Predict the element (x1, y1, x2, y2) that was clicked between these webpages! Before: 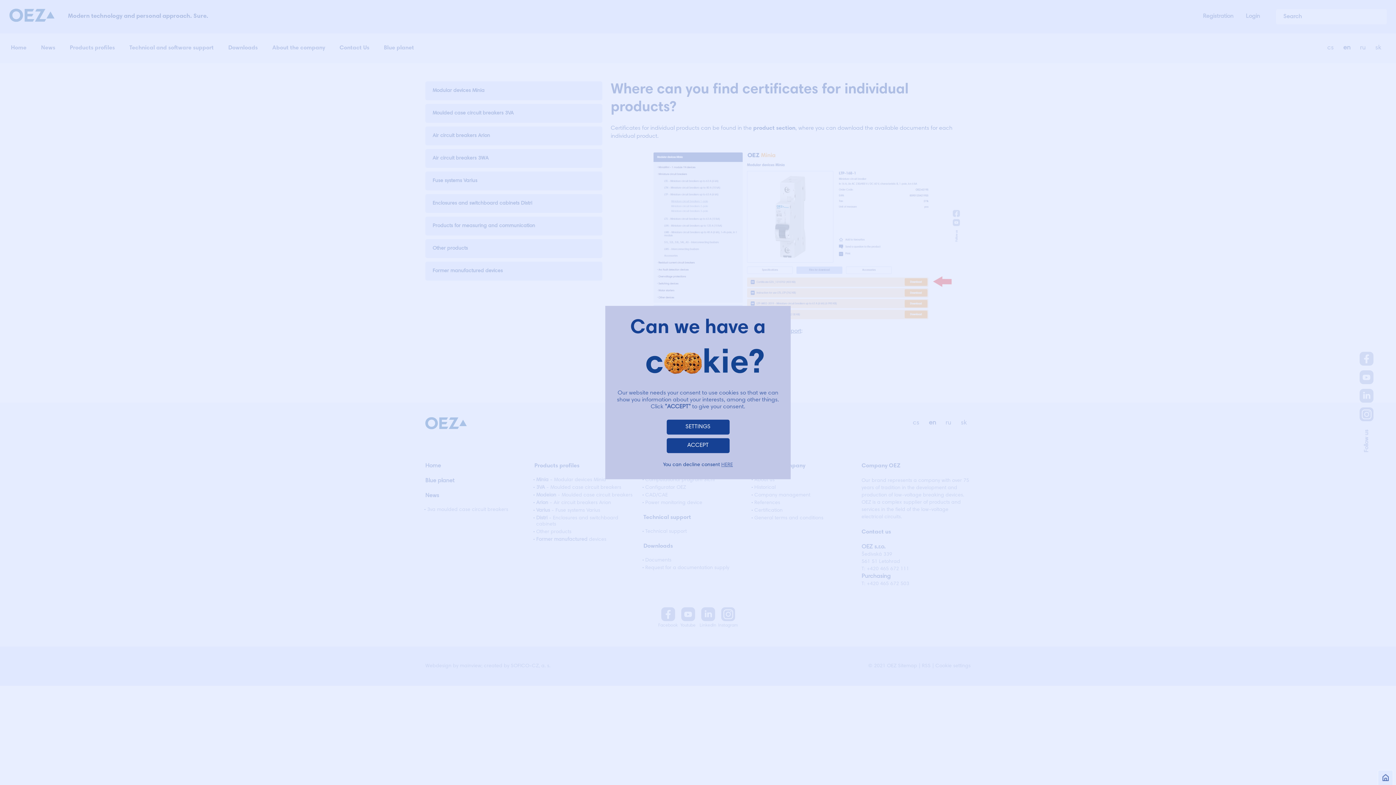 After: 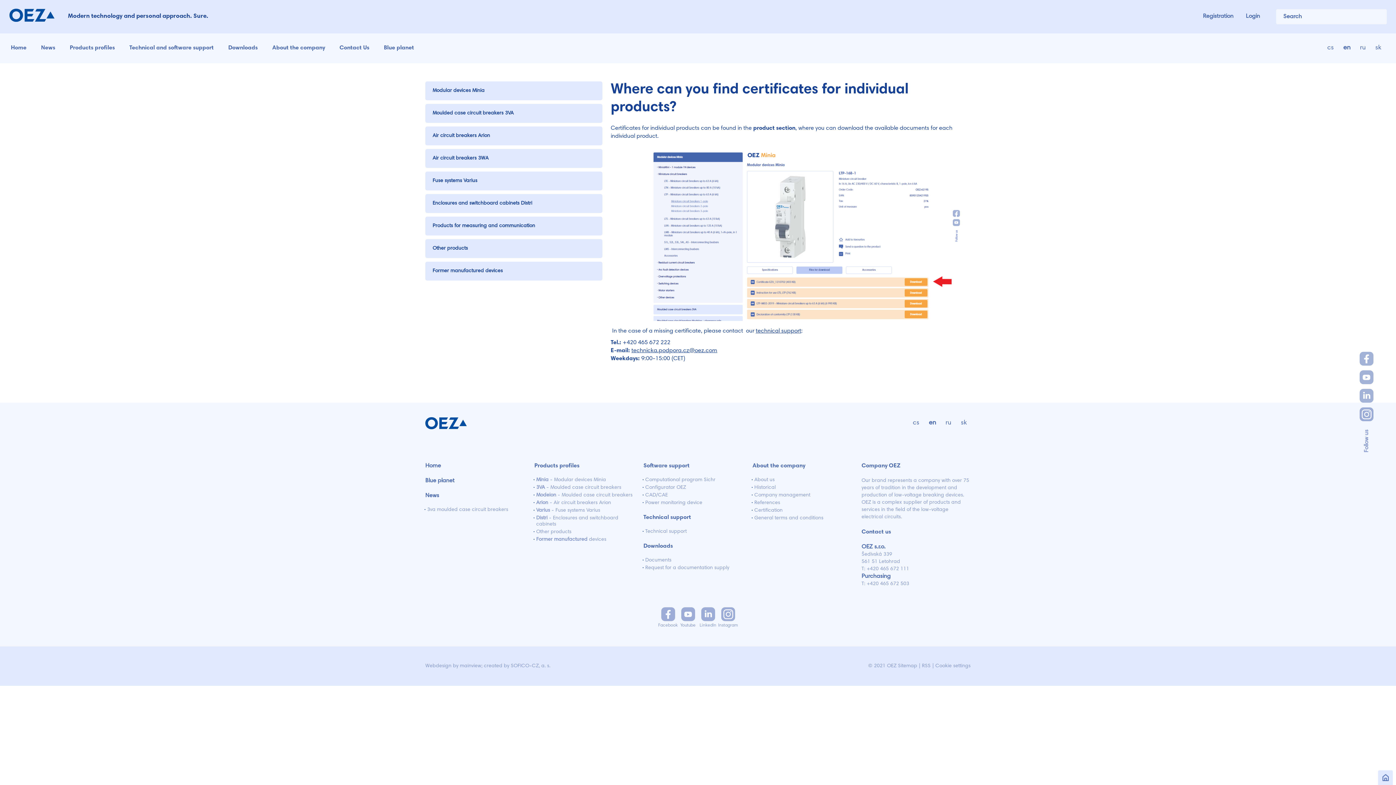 Action: bbox: (666, 438, 729, 453) label: ACCEPT